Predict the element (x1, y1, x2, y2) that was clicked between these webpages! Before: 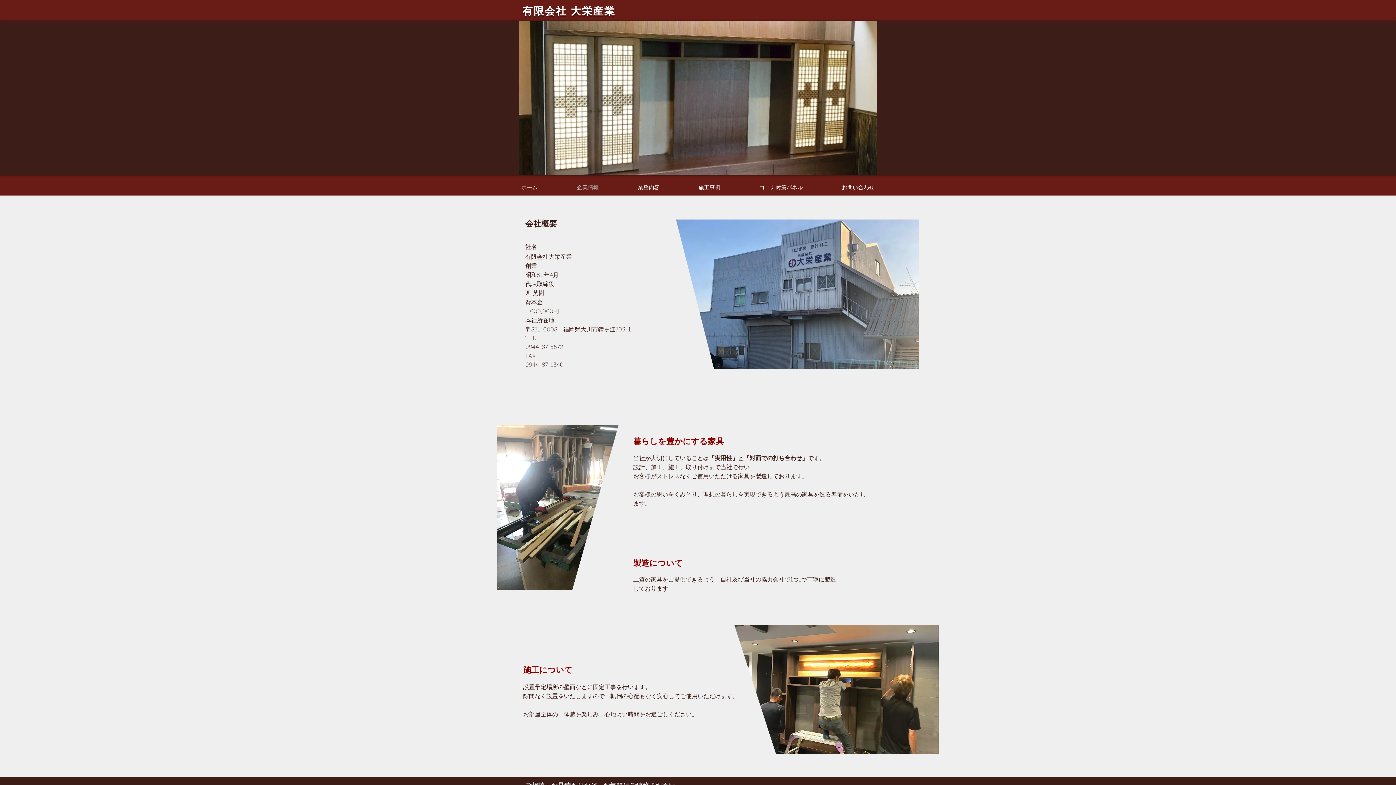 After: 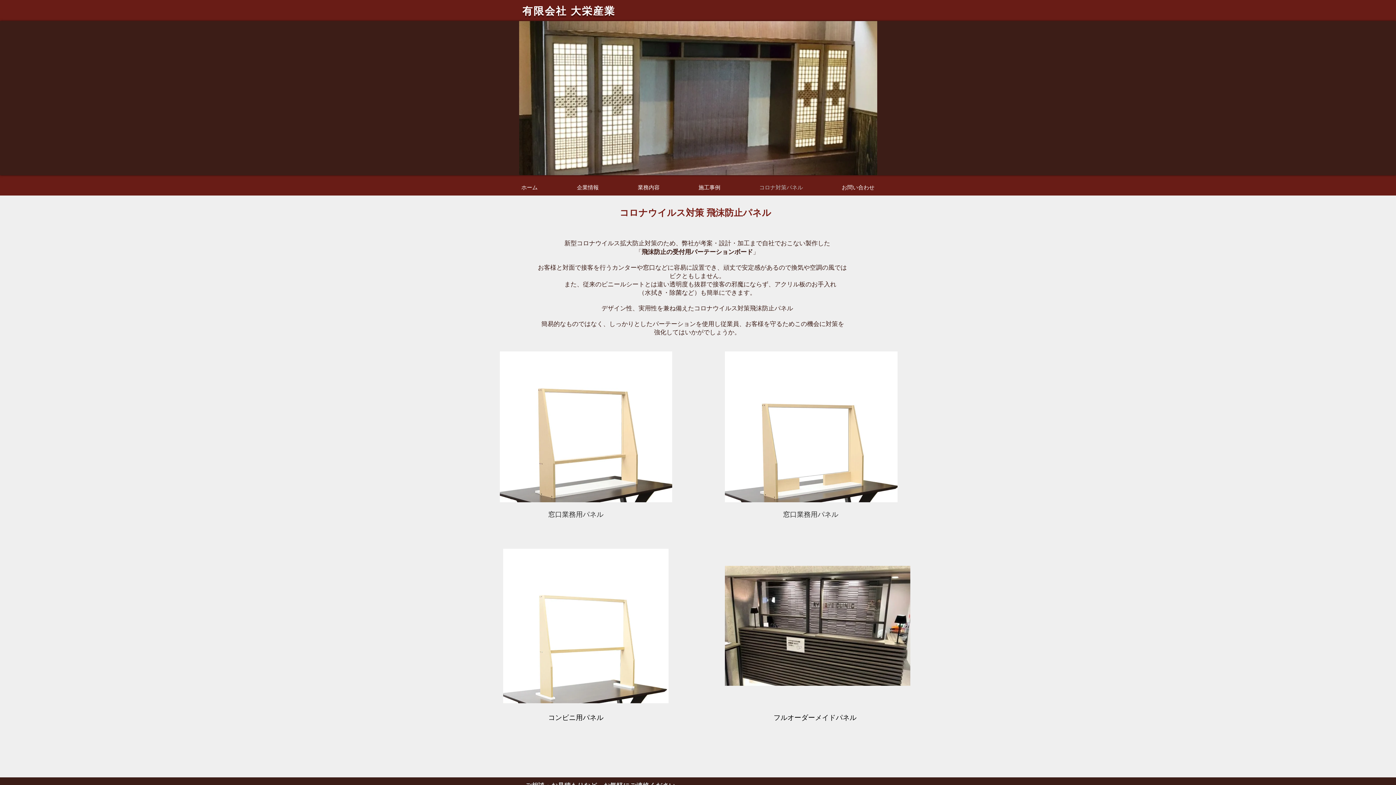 Action: label: コロナ対策パネル bbox: (740, 179, 822, 195)